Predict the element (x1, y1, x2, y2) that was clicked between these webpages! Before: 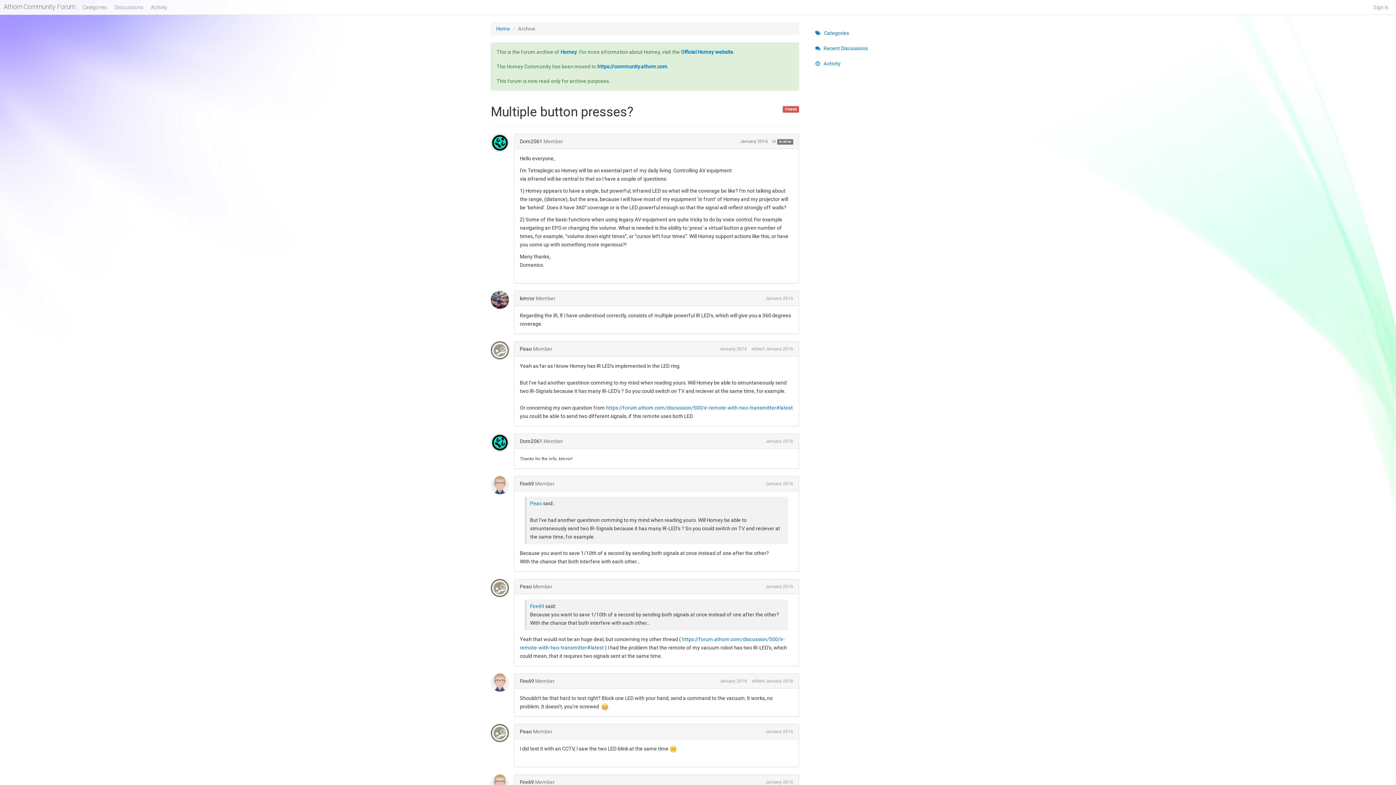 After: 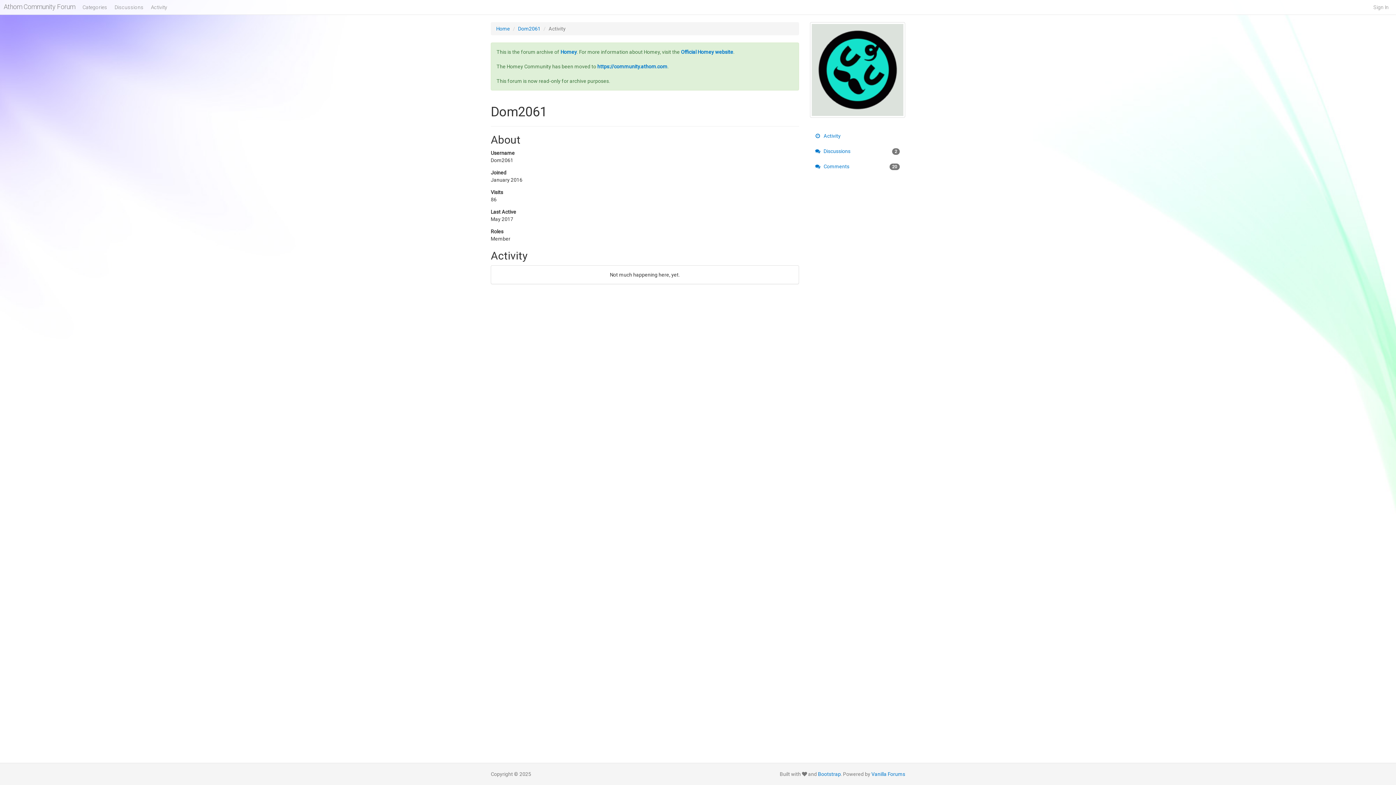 Action: bbox: (490, 433, 513, 452)